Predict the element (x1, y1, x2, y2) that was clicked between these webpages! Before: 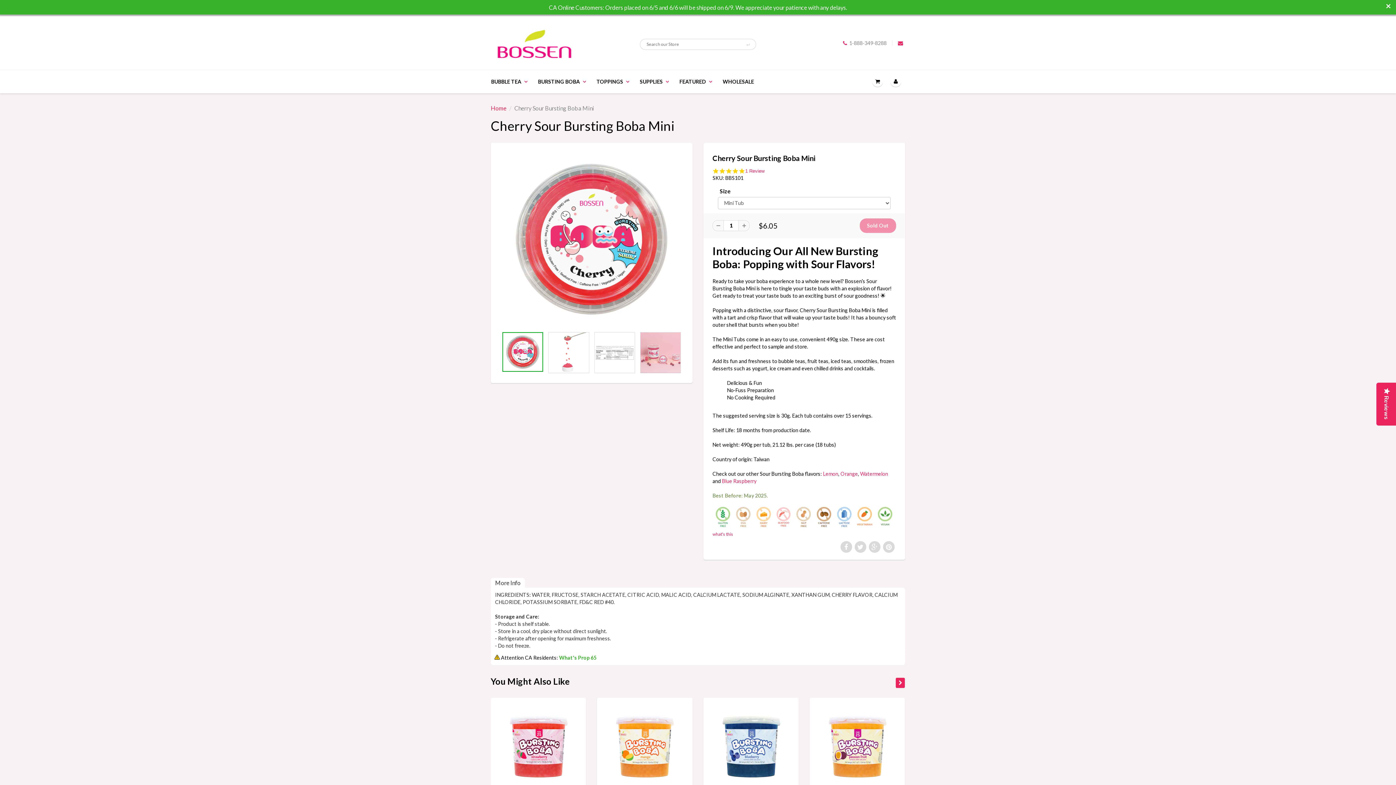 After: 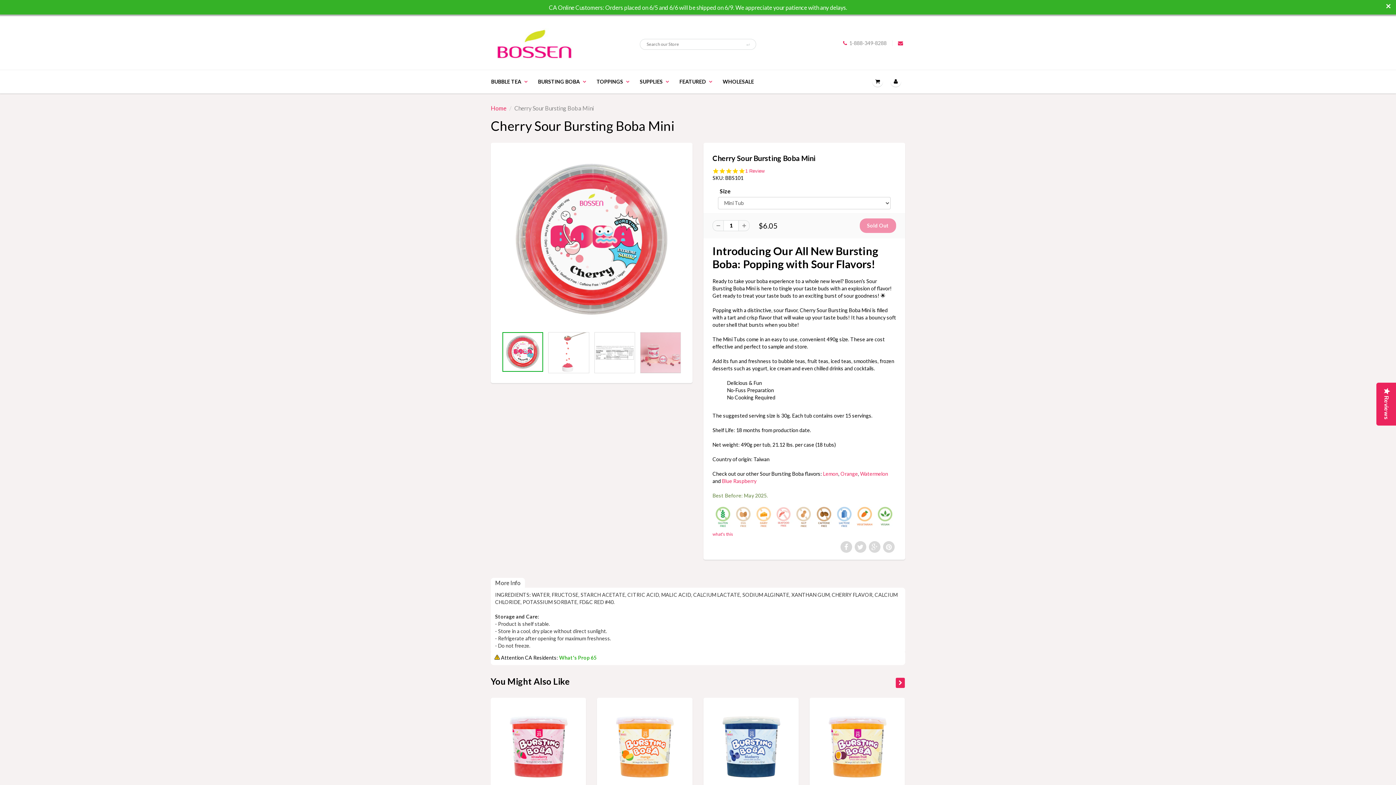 Action: label: More Info bbox: (490, 578, 525, 587)